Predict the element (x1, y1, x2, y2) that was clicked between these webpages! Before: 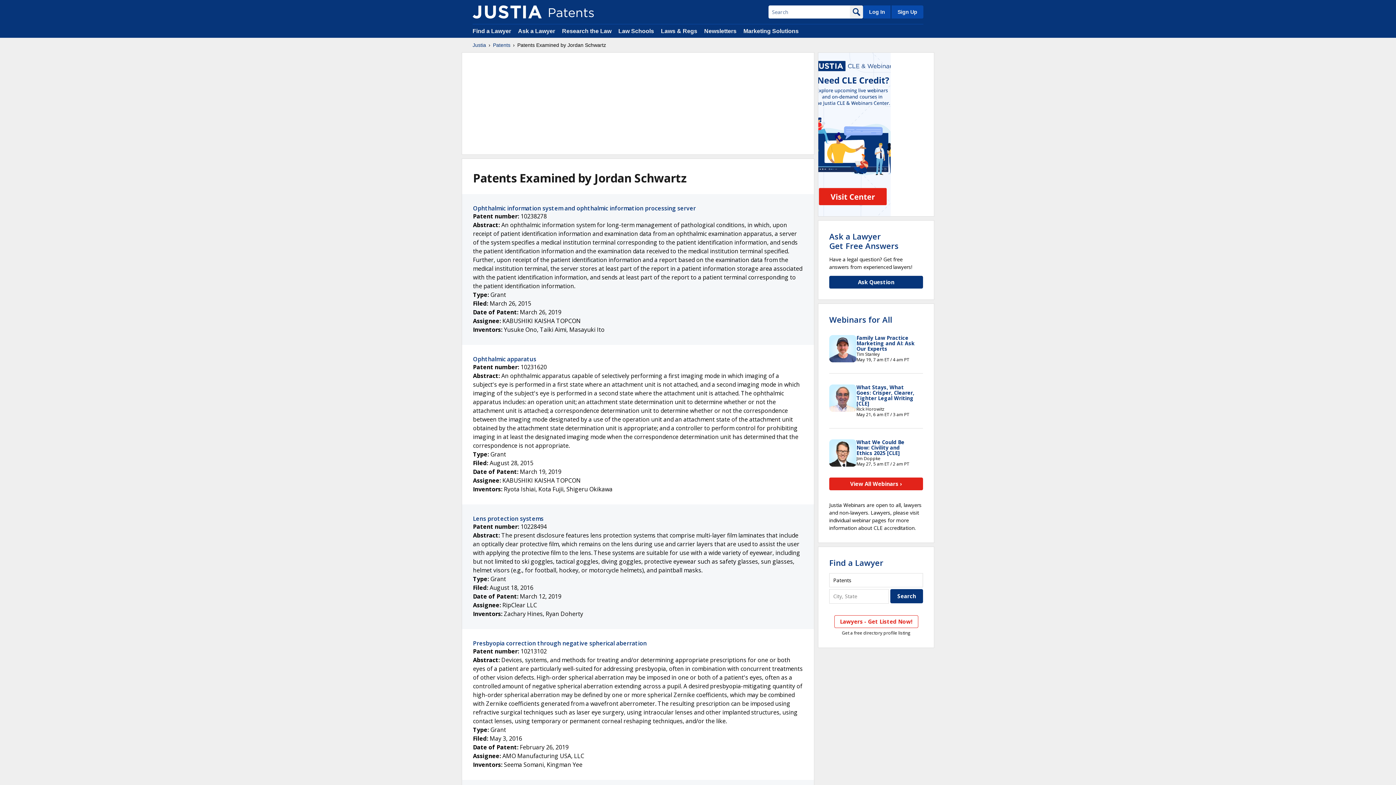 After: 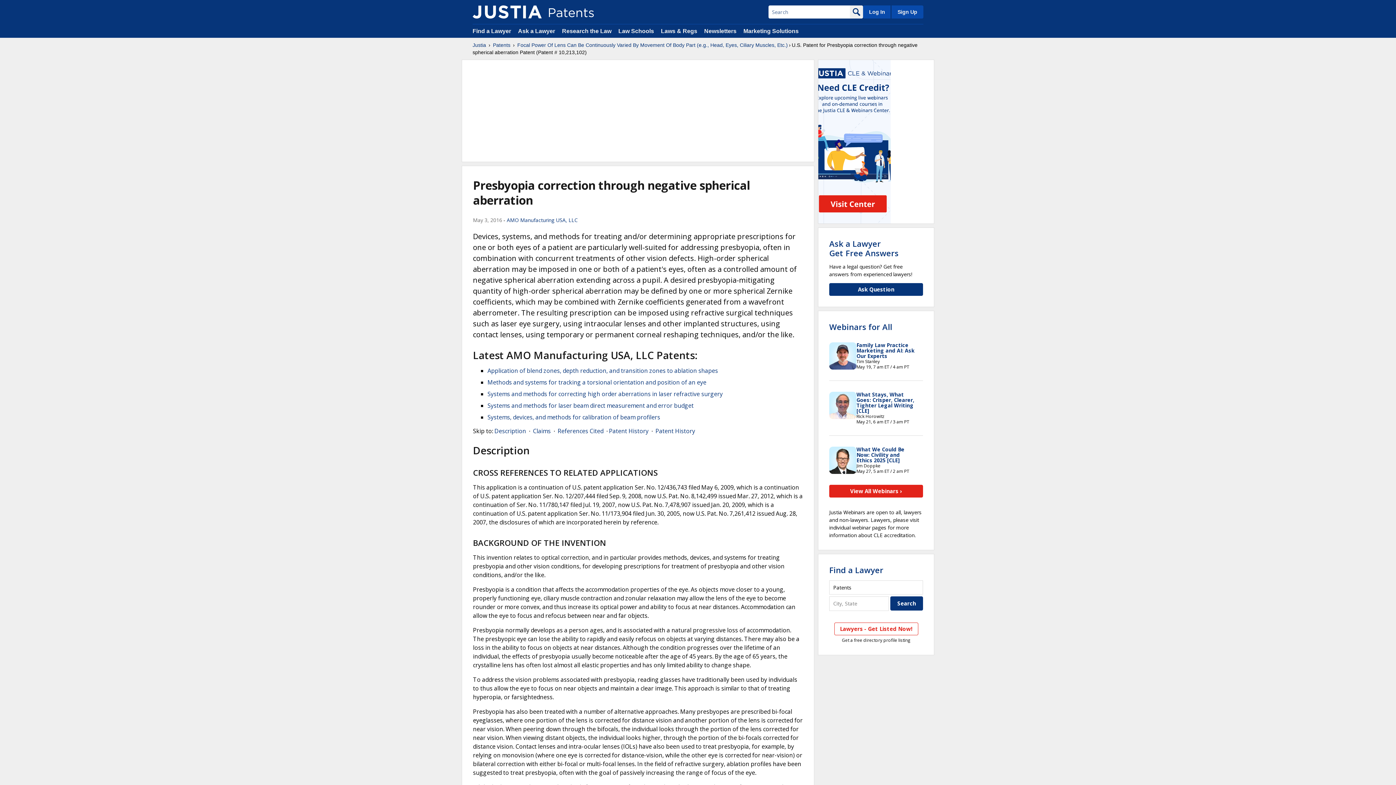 Action: bbox: (473, 639, 646, 647) label: Presbyopia correction through negative spherical aberration